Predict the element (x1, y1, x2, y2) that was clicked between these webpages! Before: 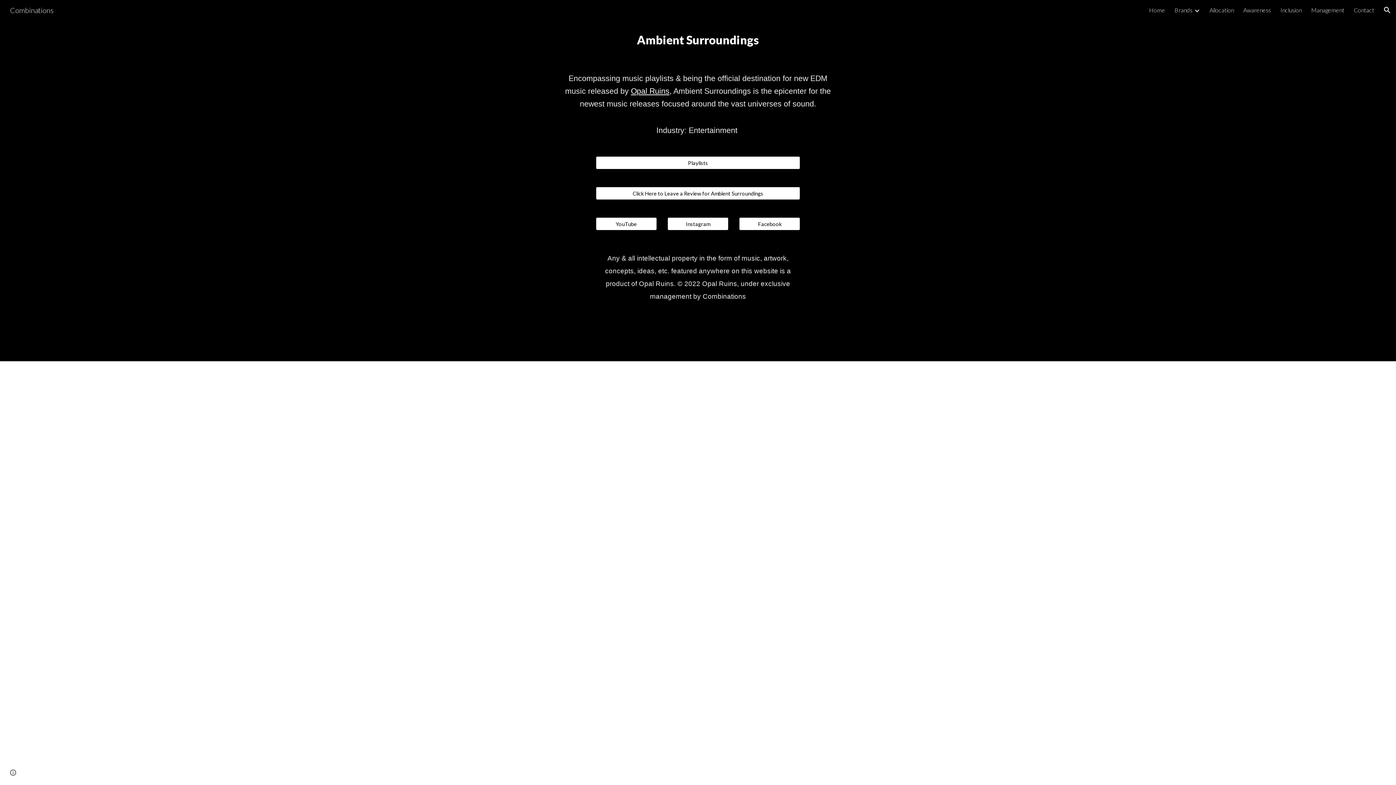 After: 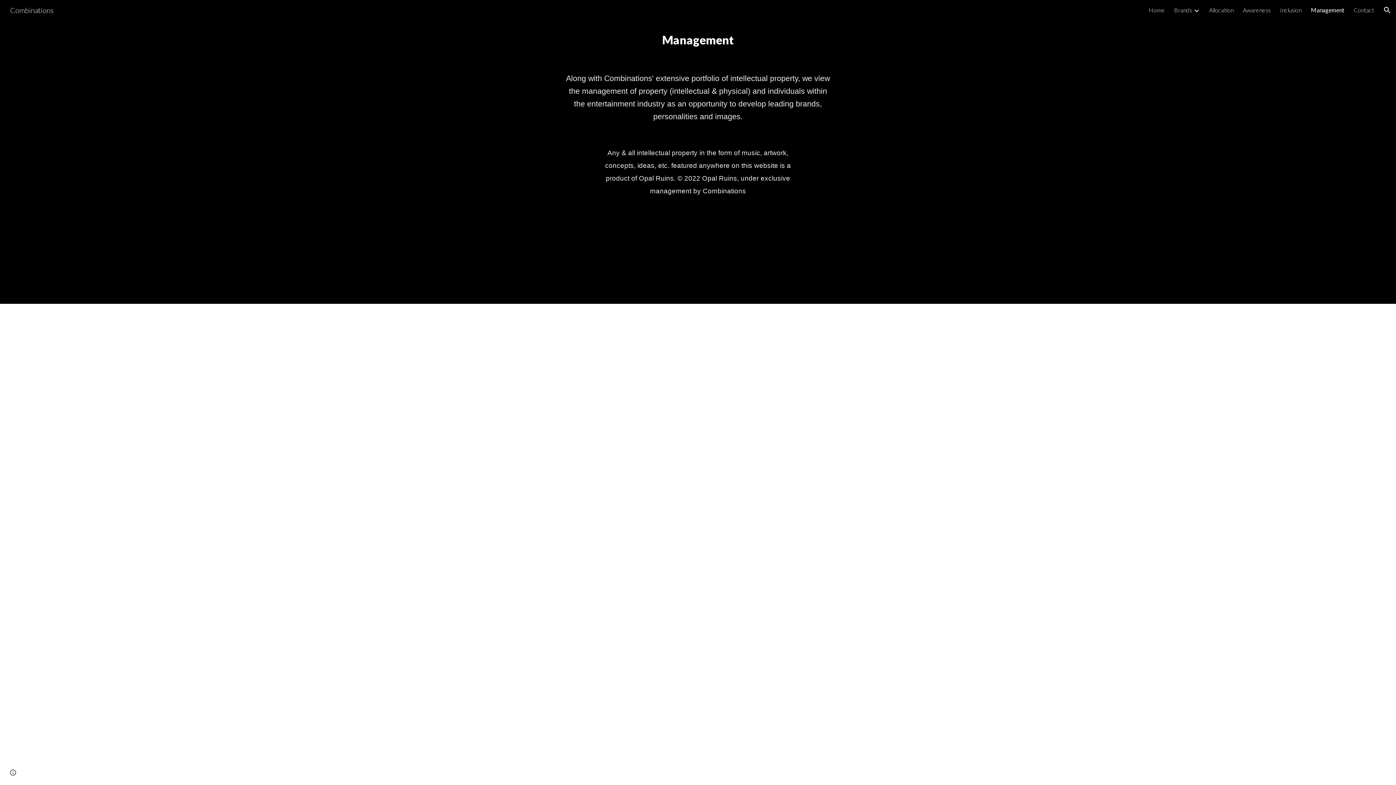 Action: label: Management bbox: (1311, 6, 1344, 13)